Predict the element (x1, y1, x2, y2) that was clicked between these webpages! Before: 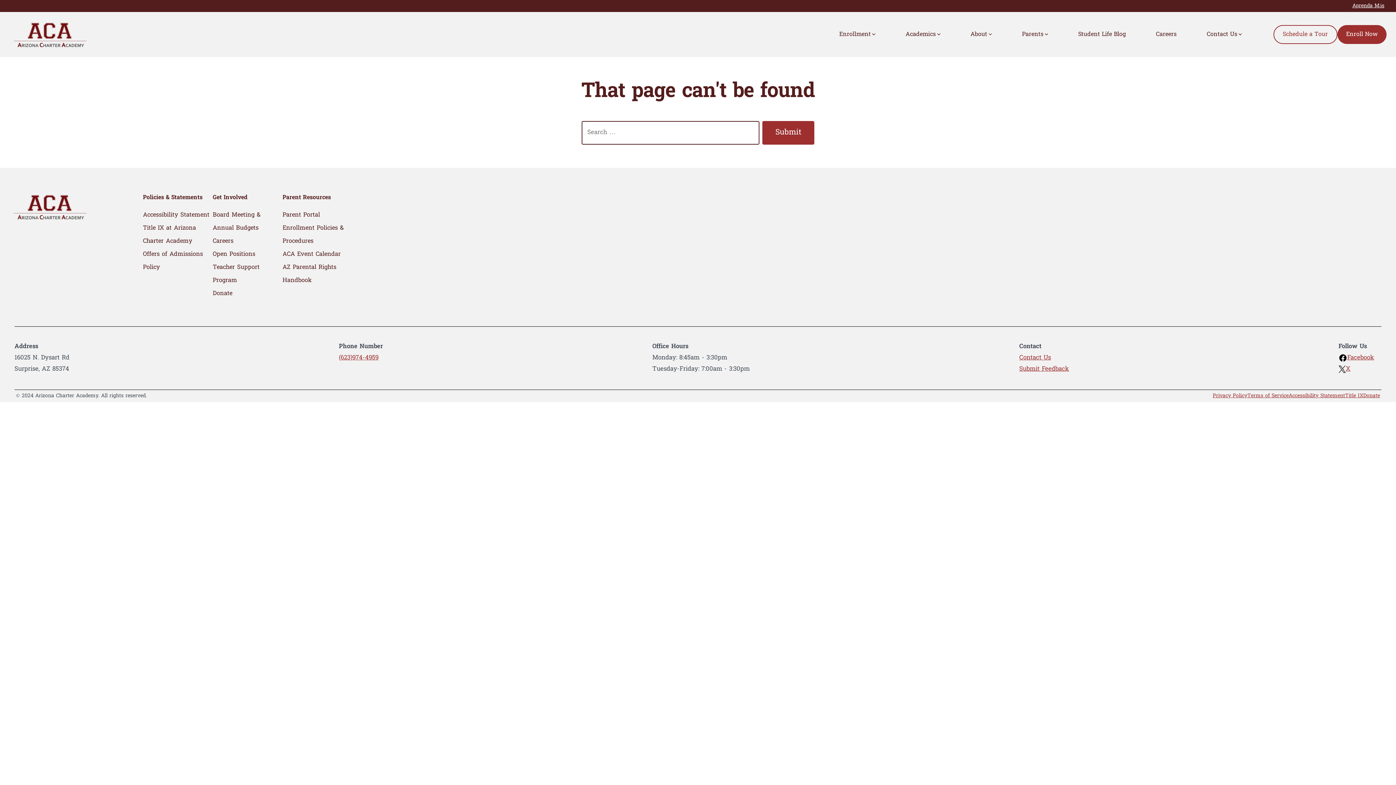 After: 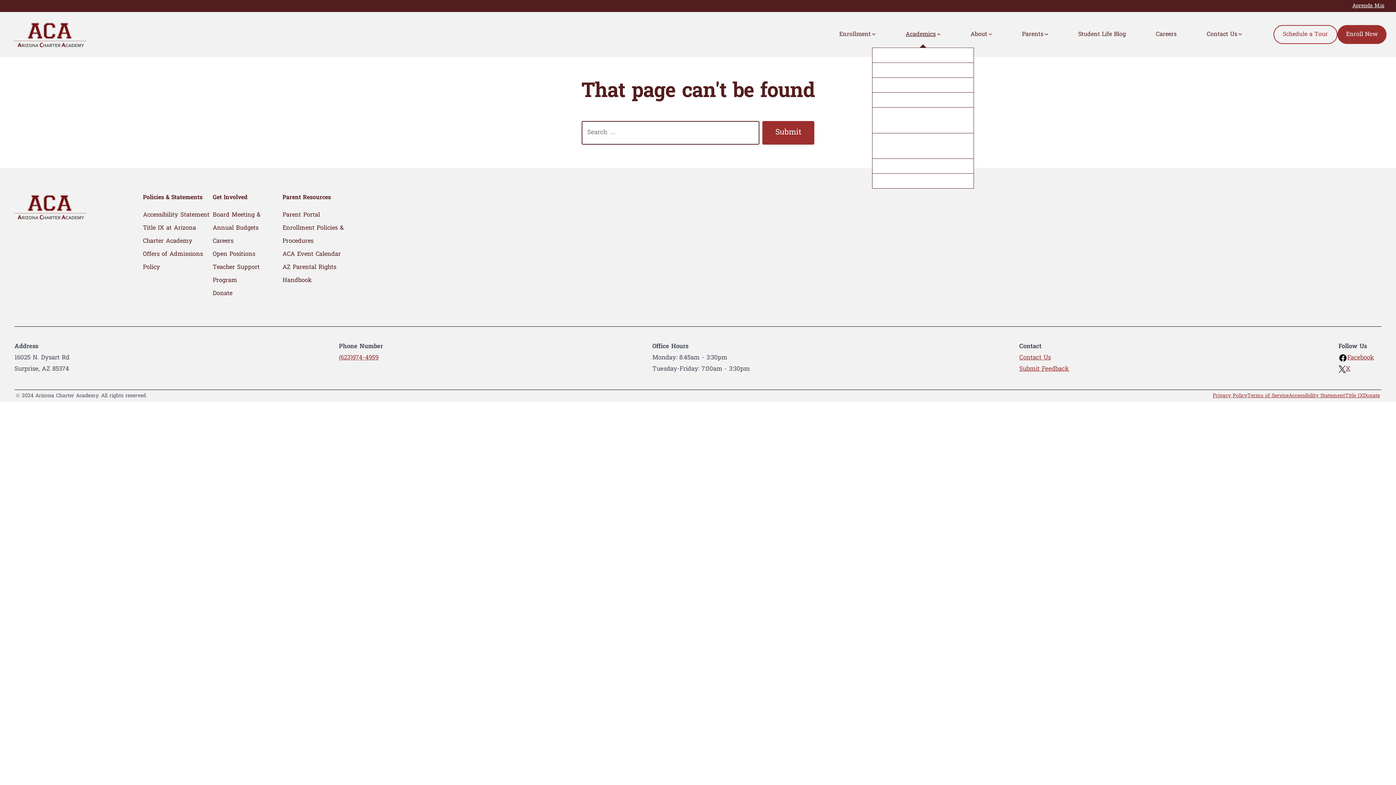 Action: bbox: (905, 29, 940, 39) label: Academics